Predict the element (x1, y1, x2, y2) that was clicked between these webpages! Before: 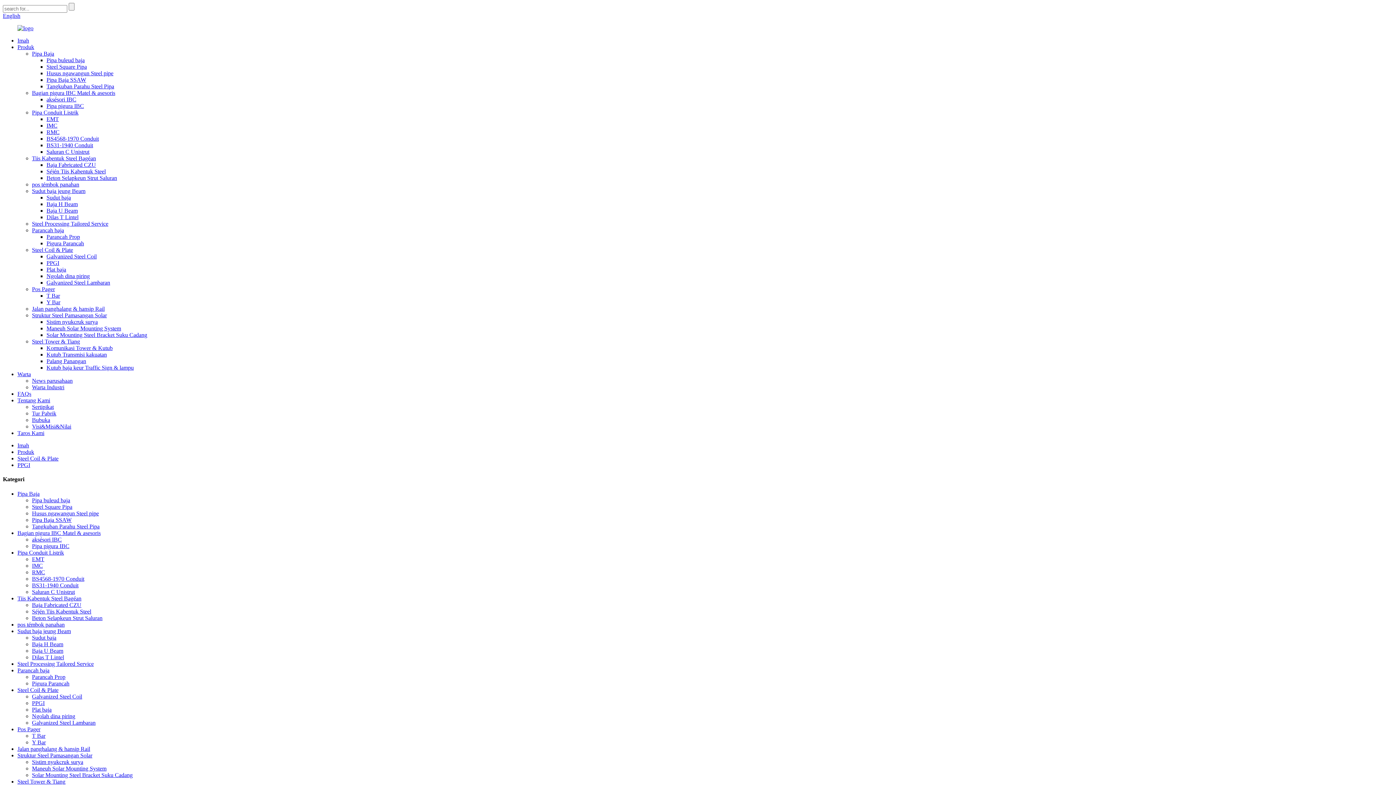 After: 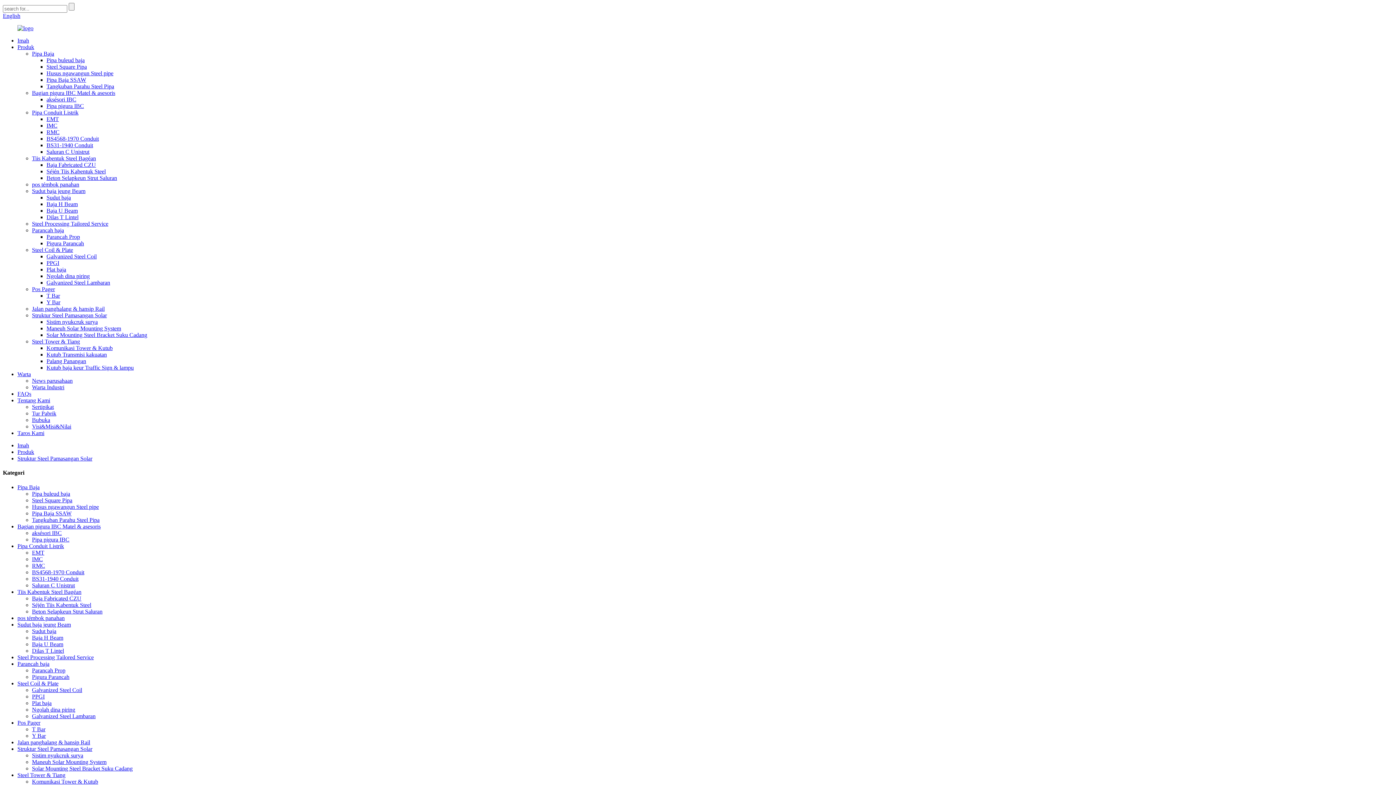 Action: label: Struktur Steel Pamasangan Solar bbox: (17, 752, 92, 758)